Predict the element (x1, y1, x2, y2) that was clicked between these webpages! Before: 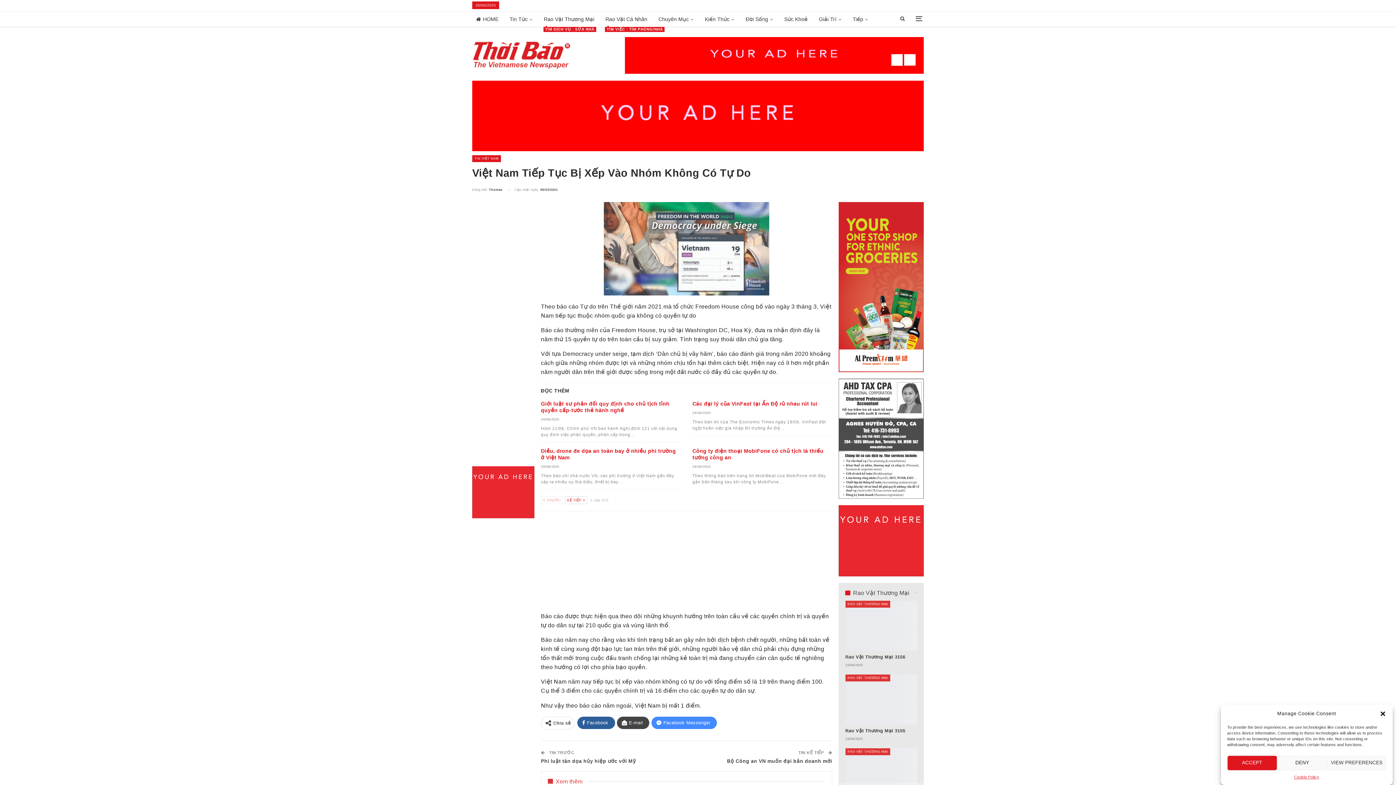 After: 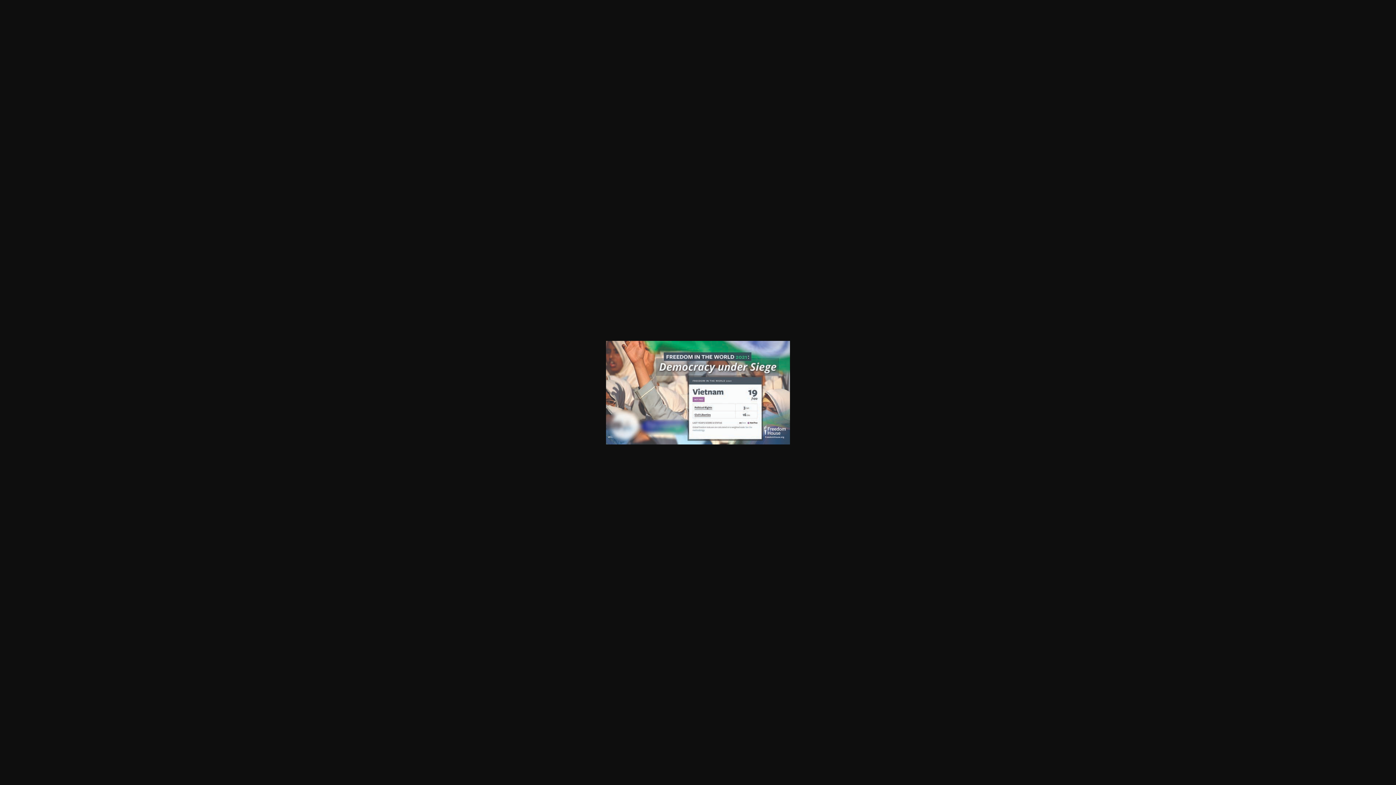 Action: bbox: (671, 323, 855, 330)